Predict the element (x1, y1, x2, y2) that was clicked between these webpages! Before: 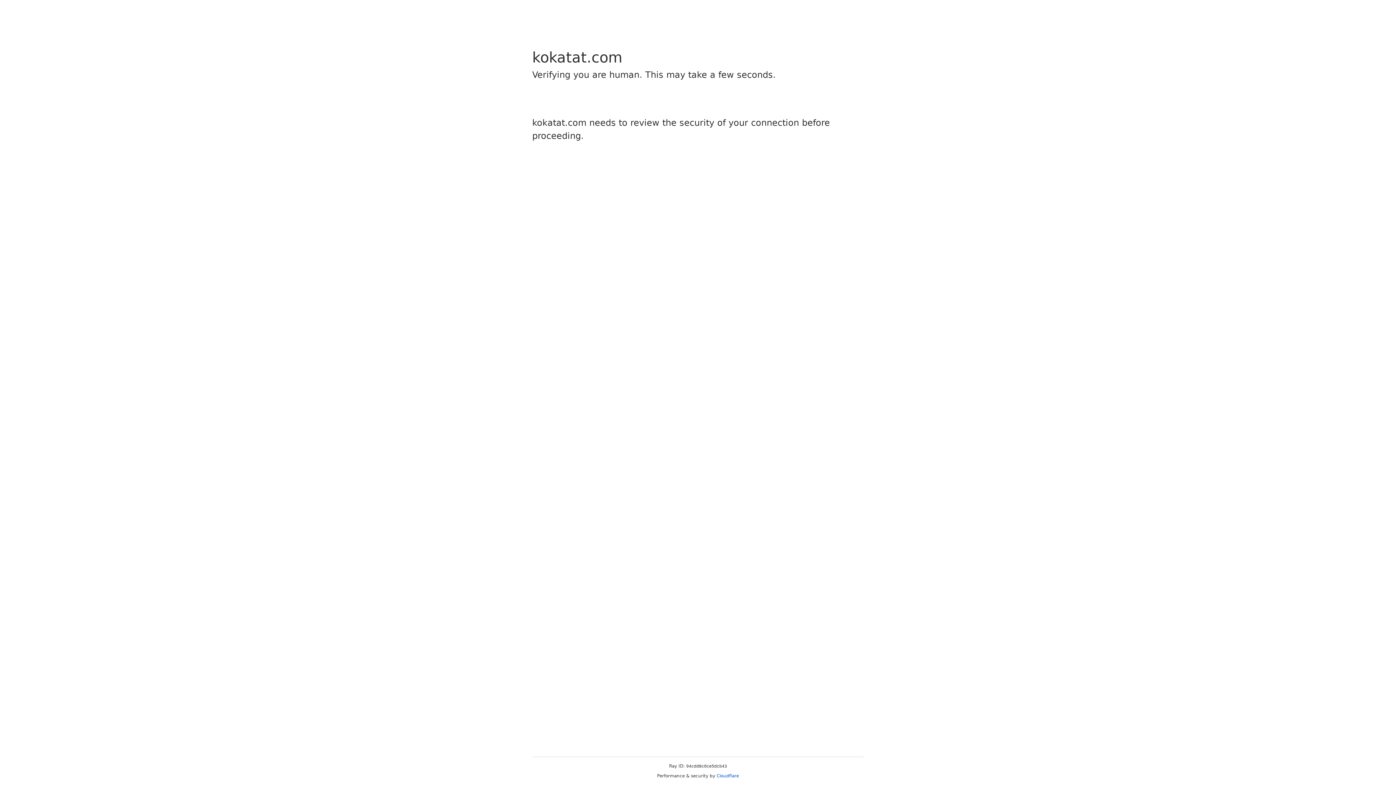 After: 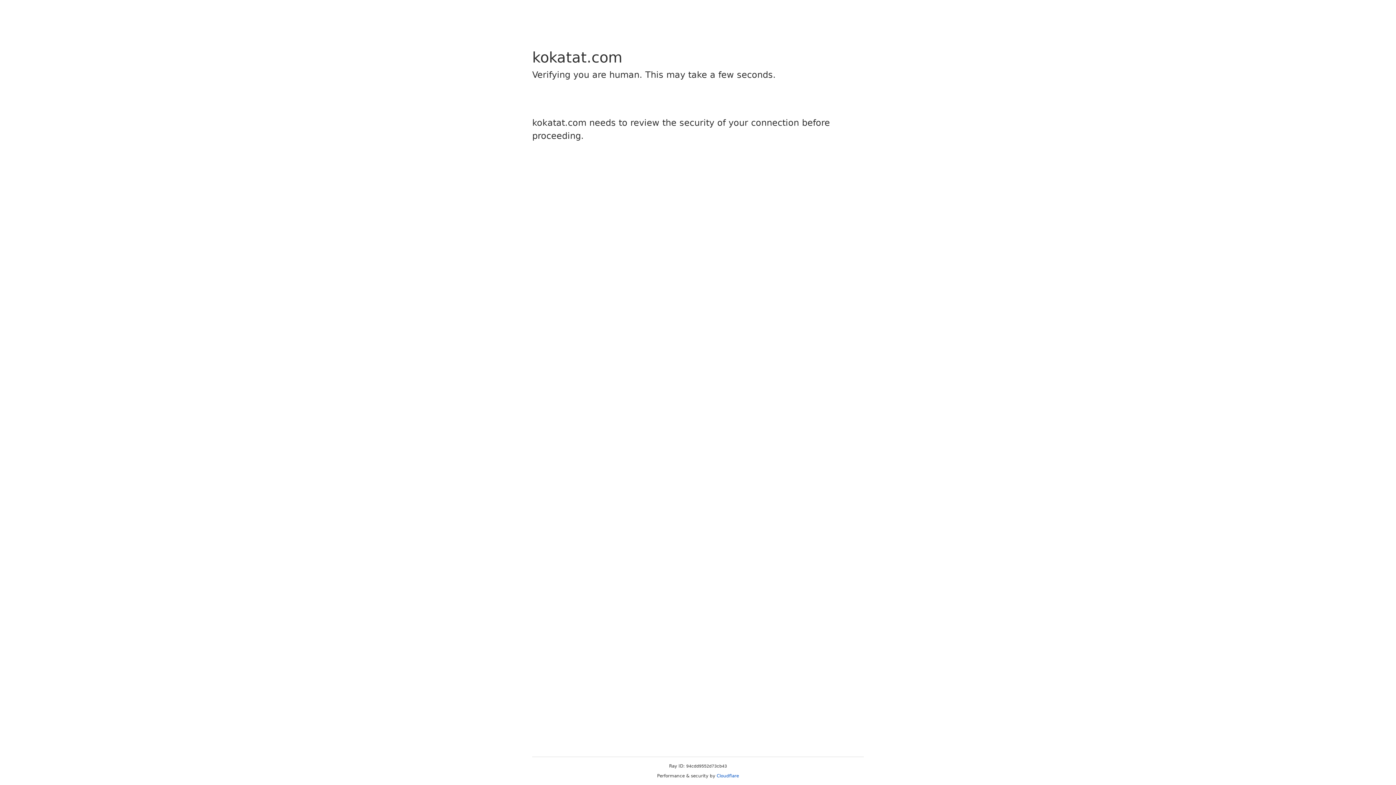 Action: bbox: (716, 773, 739, 778) label: Cloudflare